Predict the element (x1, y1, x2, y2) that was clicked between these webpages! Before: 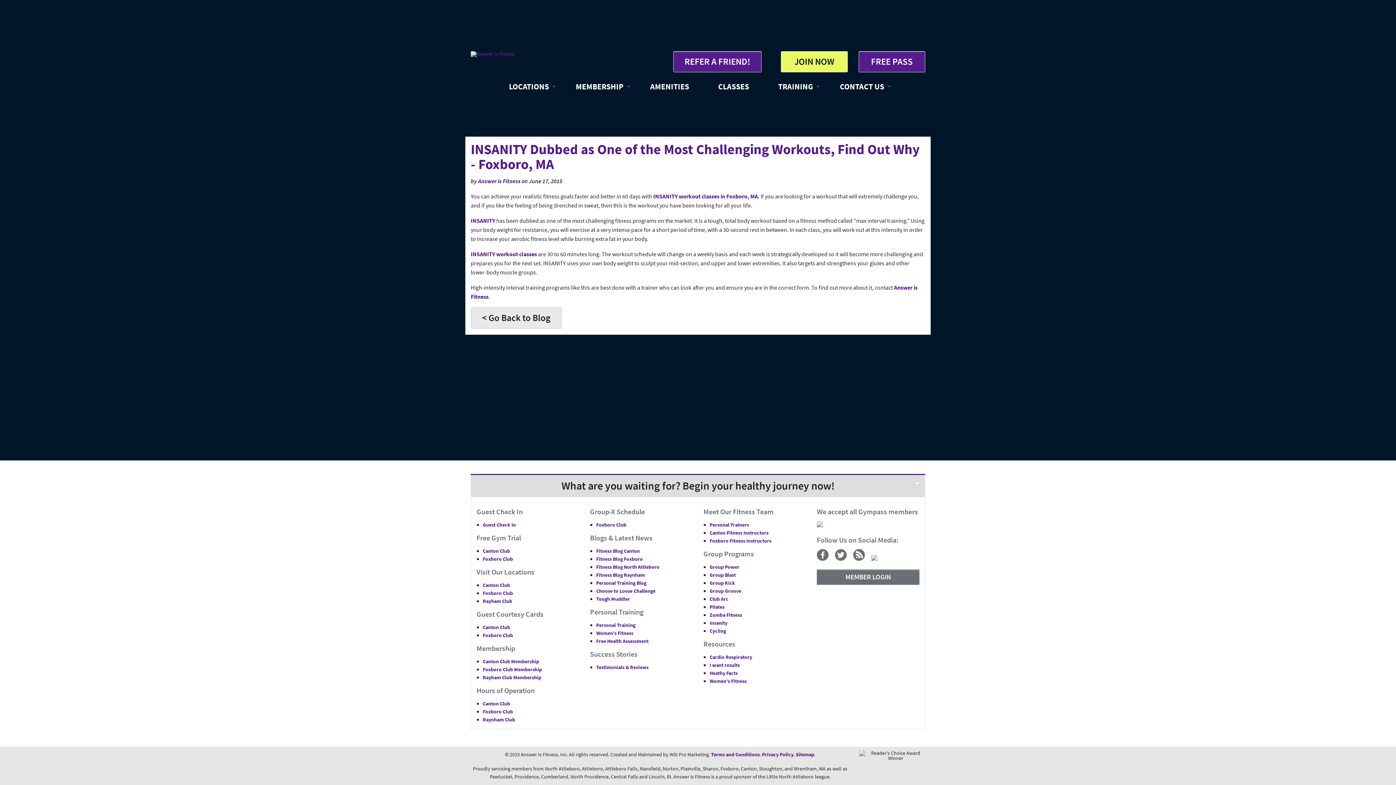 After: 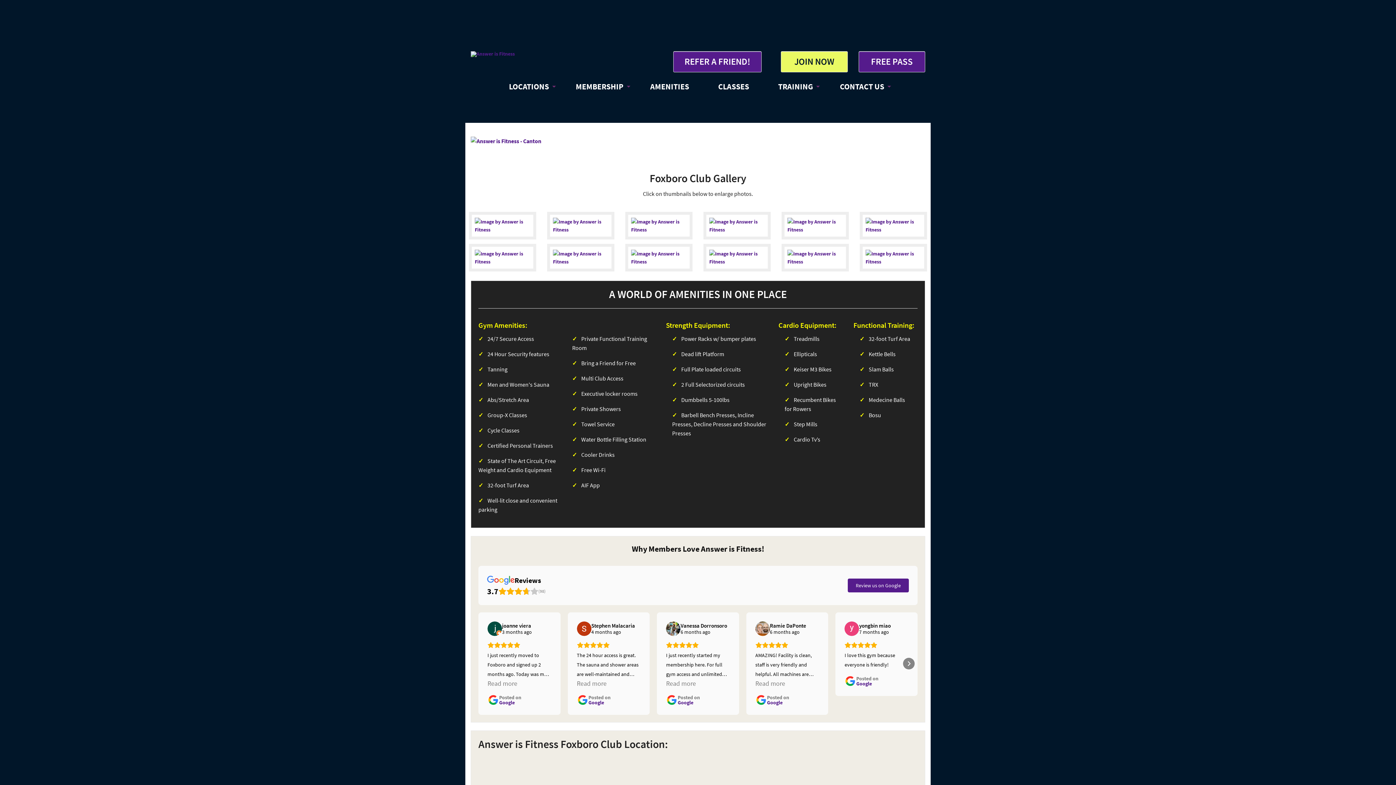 Action: label: Foxboro Club bbox: (482, 556, 513, 562)